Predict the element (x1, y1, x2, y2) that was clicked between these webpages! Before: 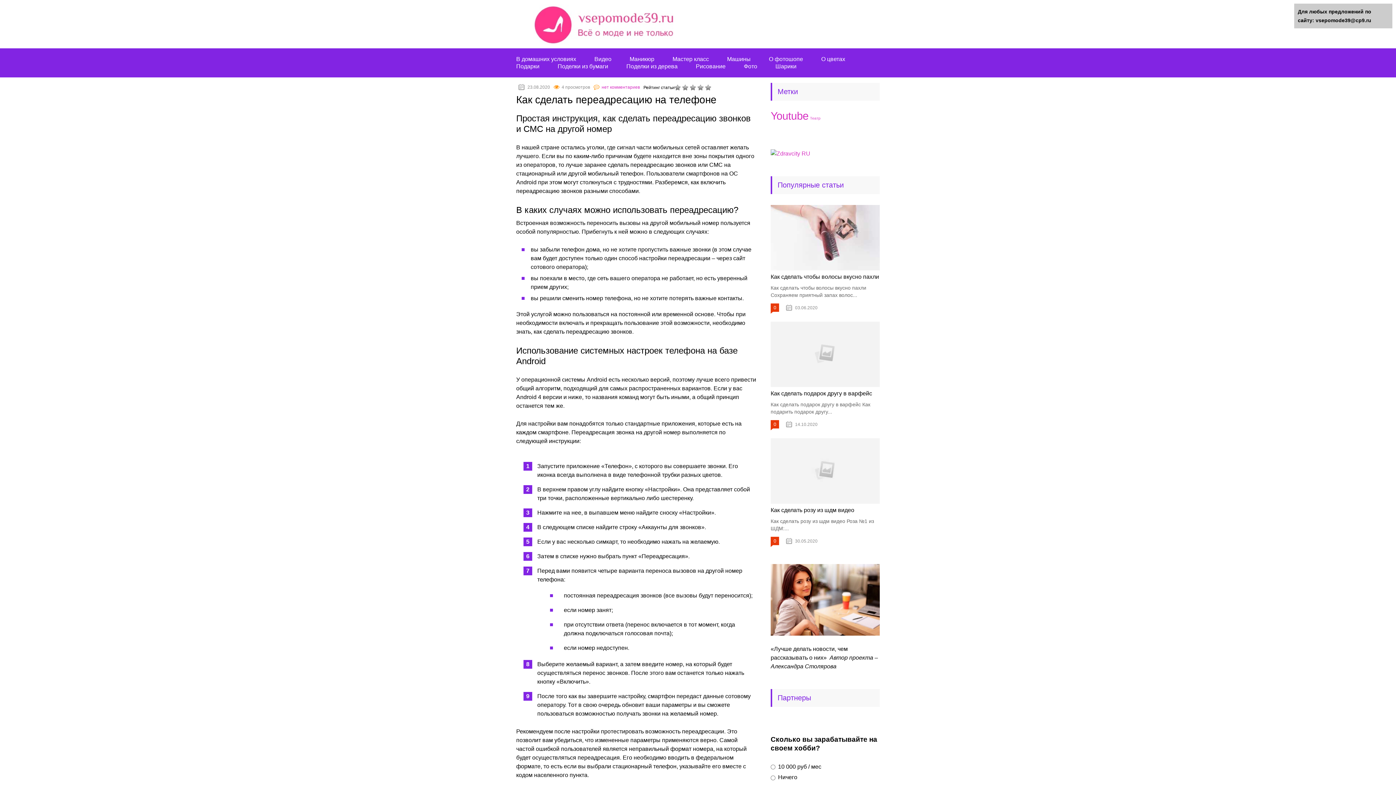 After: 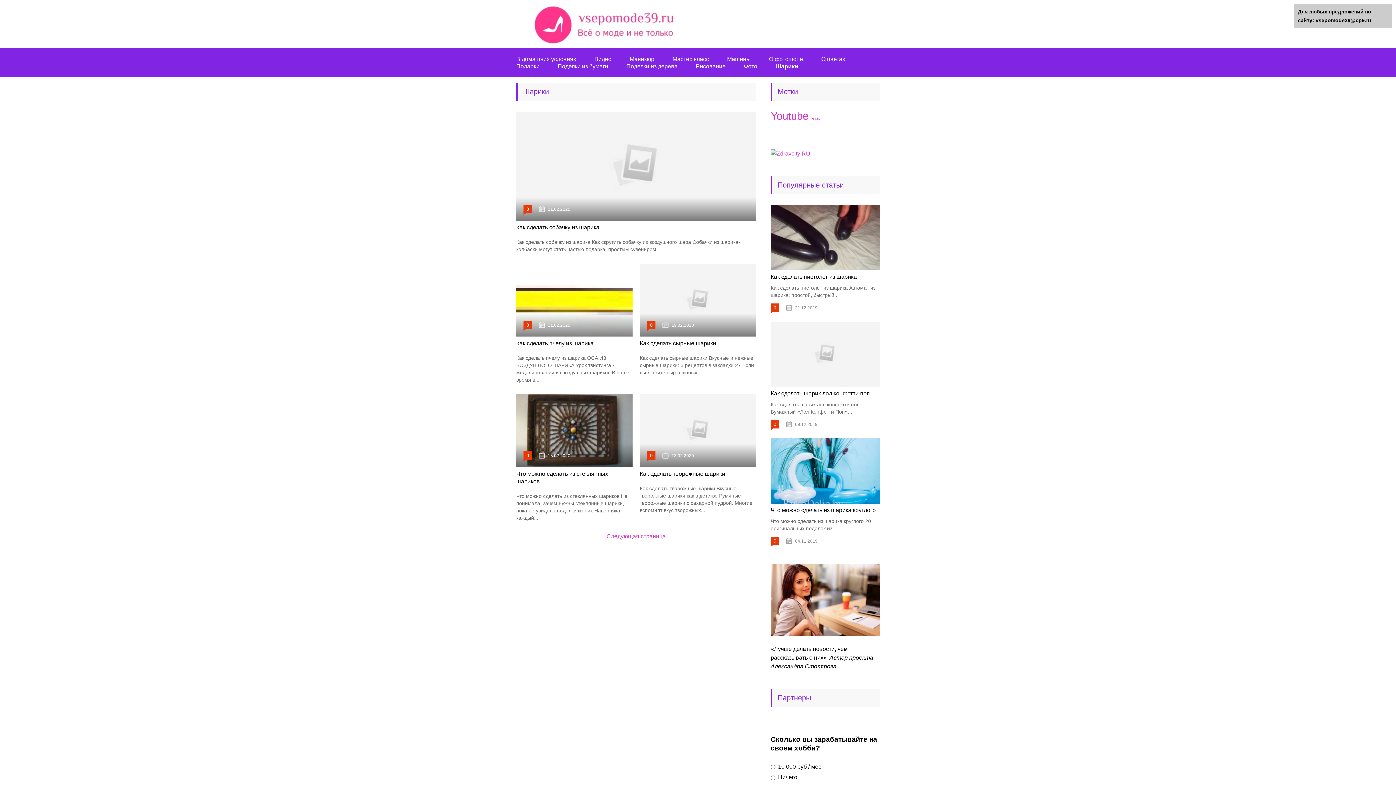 Action: bbox: (775, 63, 796, 69) label: Шарики